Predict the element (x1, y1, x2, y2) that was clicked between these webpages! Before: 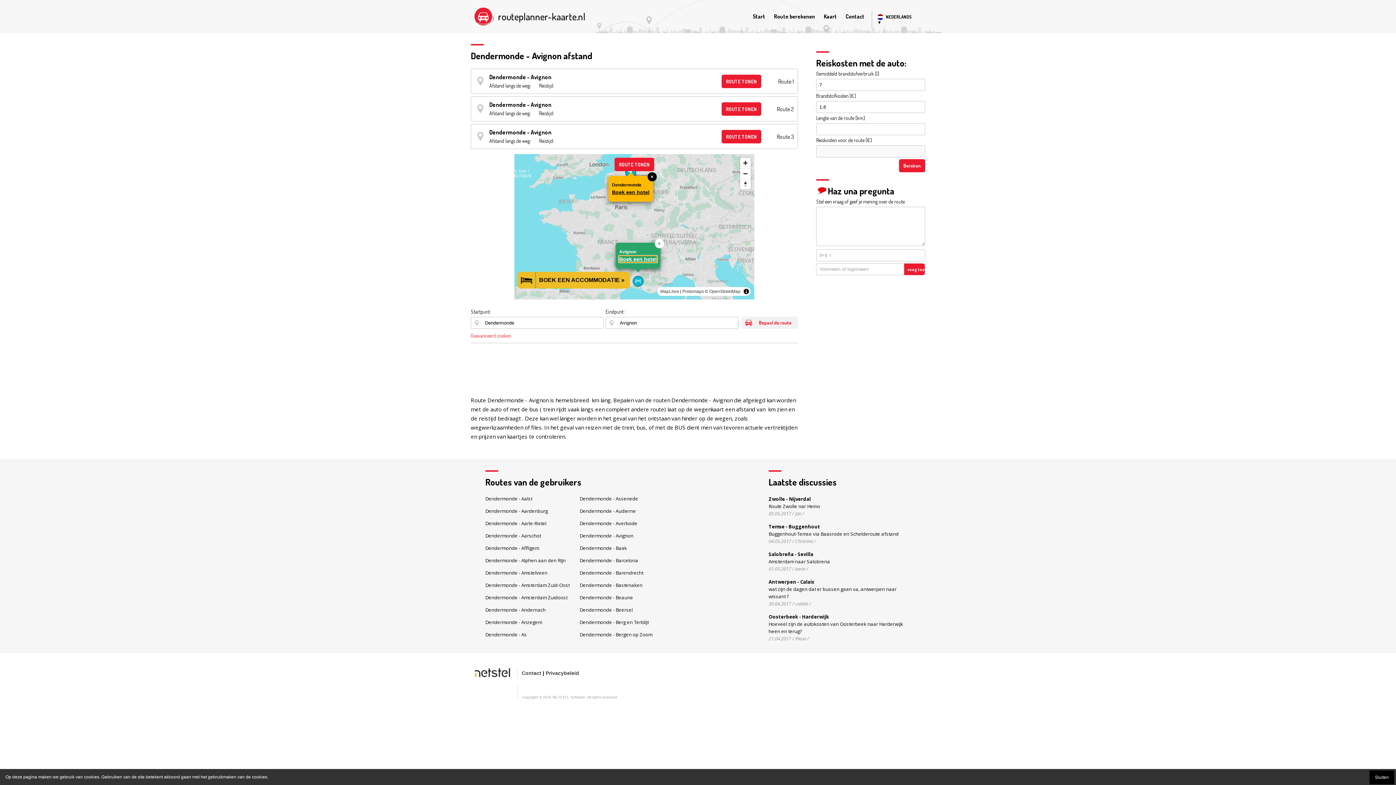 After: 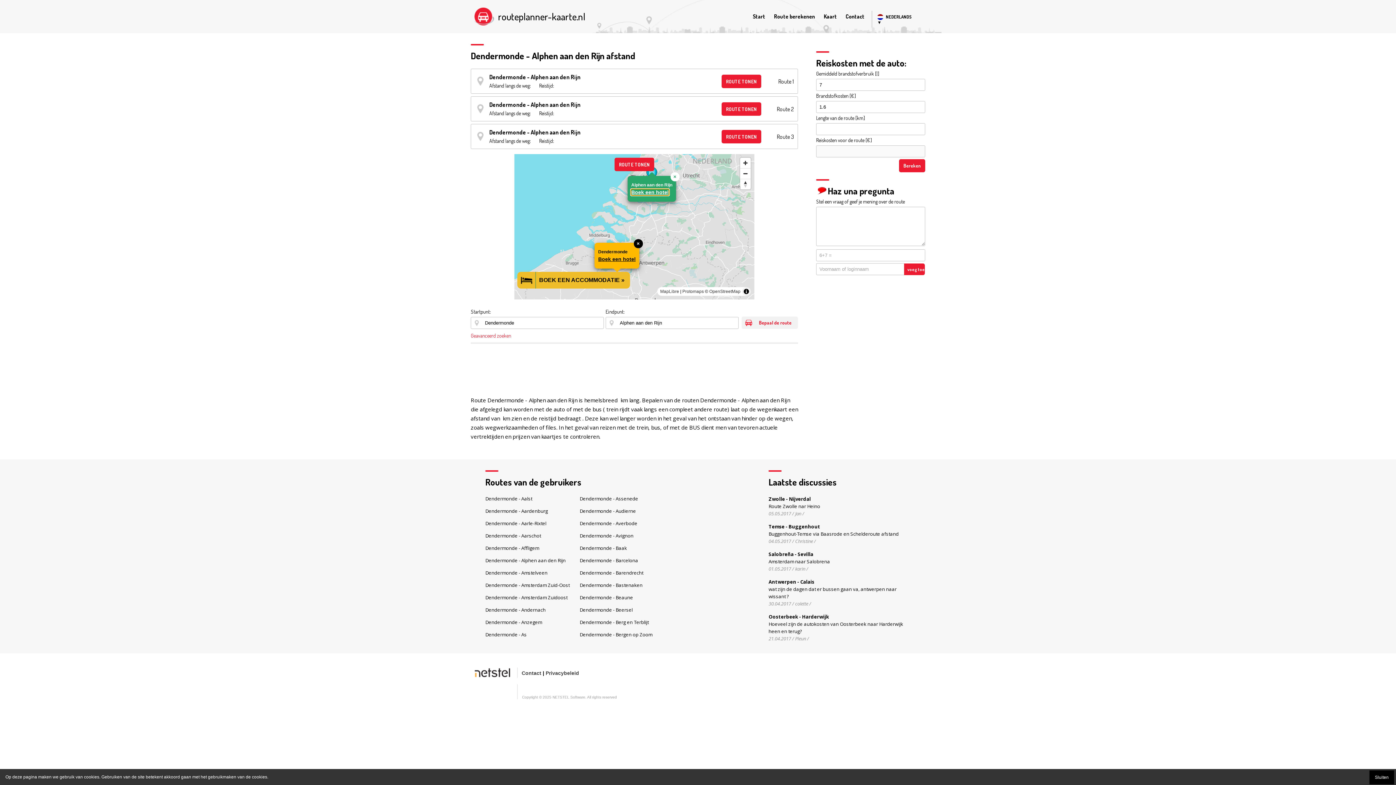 Action: bbox: (485, 557, 565, 564) label: Dendermonde - Alphen aan den Rijn